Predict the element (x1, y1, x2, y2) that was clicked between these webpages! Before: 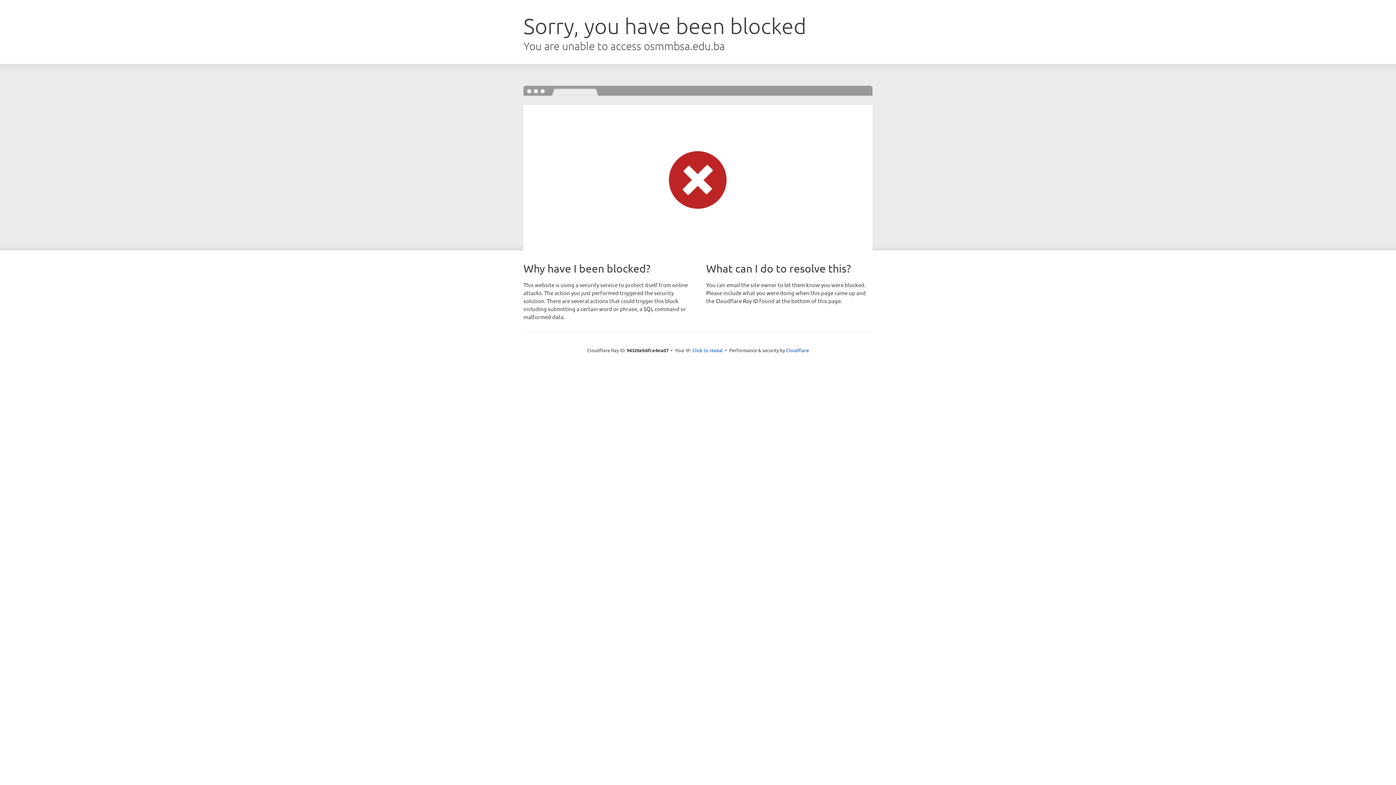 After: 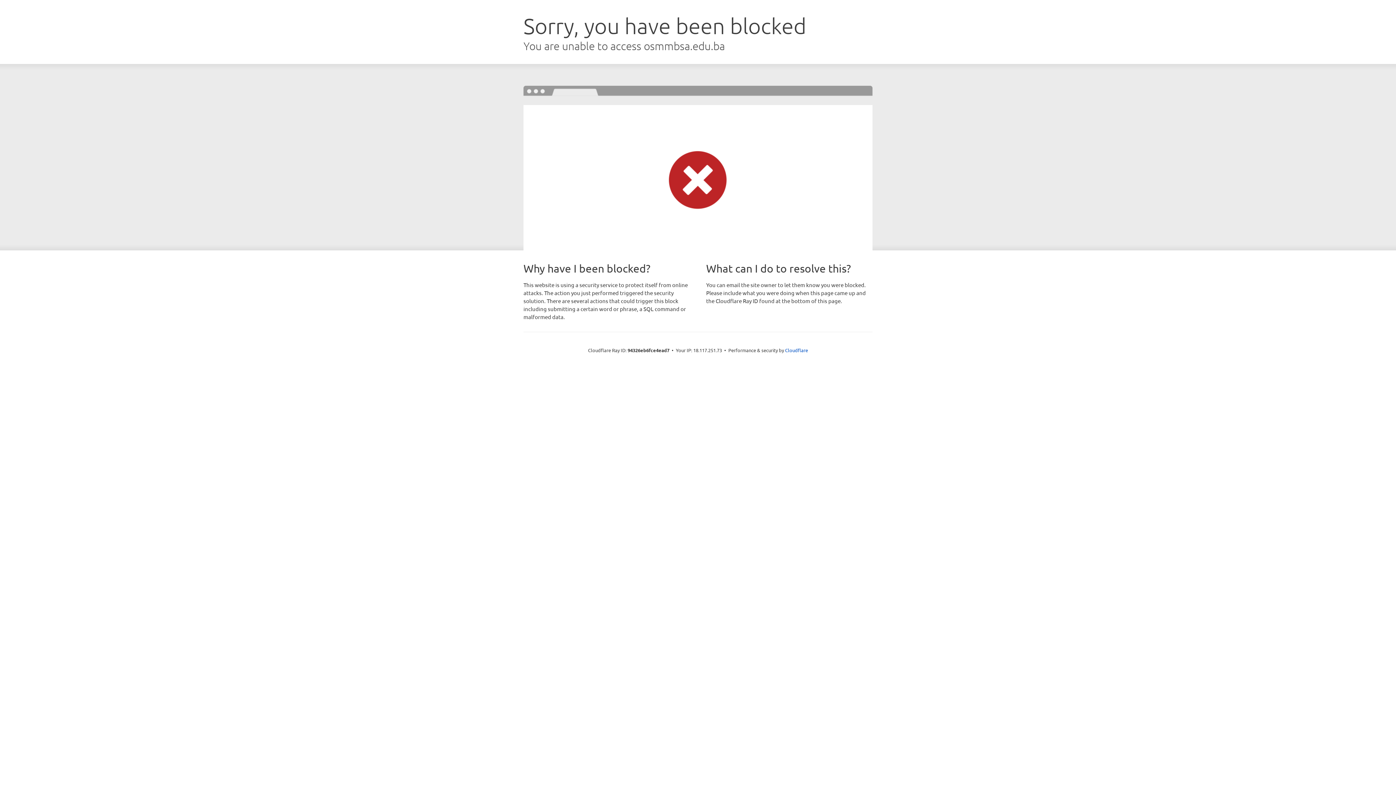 Action: label: Click to reveal bbox: (692, 346, 723, 353)